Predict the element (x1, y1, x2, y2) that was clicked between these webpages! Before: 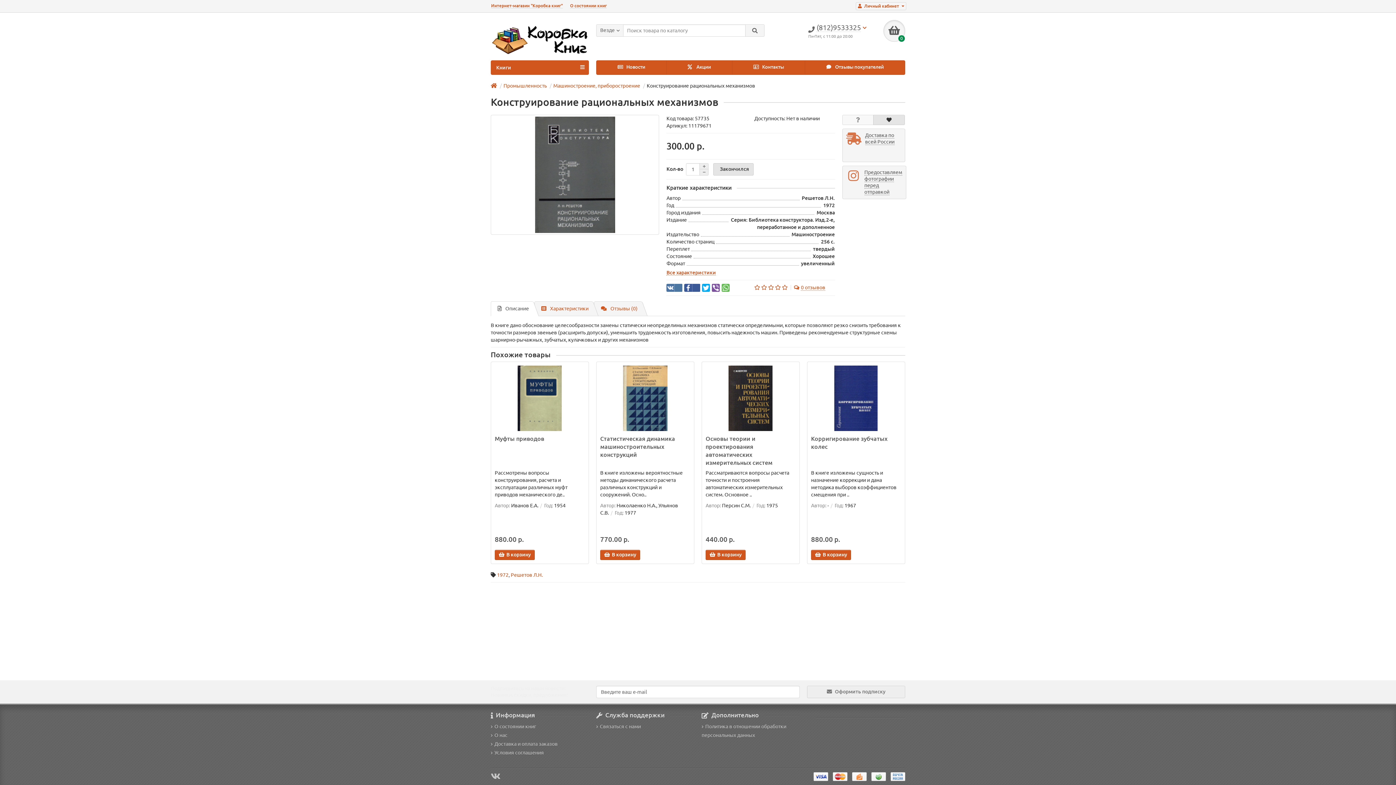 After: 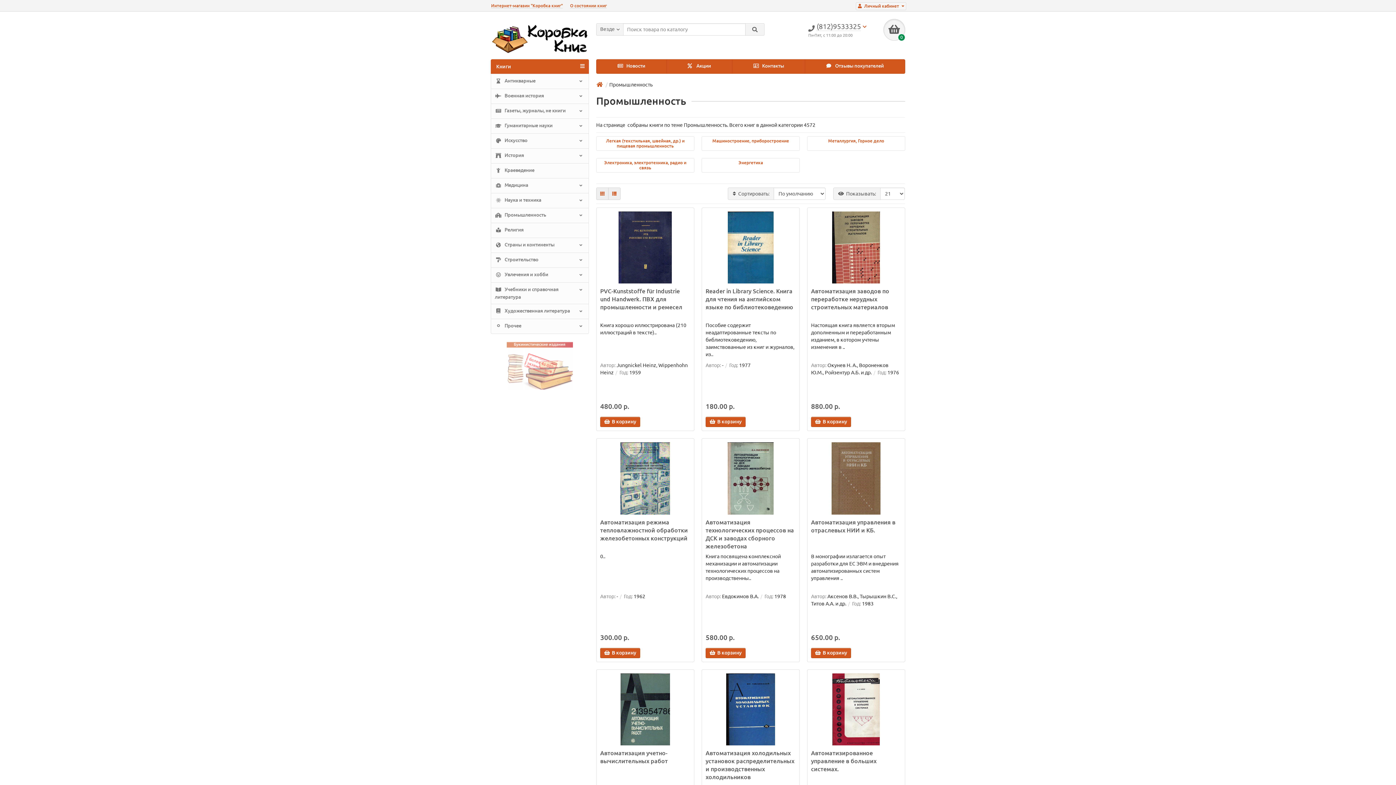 Action: label: Промышленность bbox: (503, 82, 546, 88)